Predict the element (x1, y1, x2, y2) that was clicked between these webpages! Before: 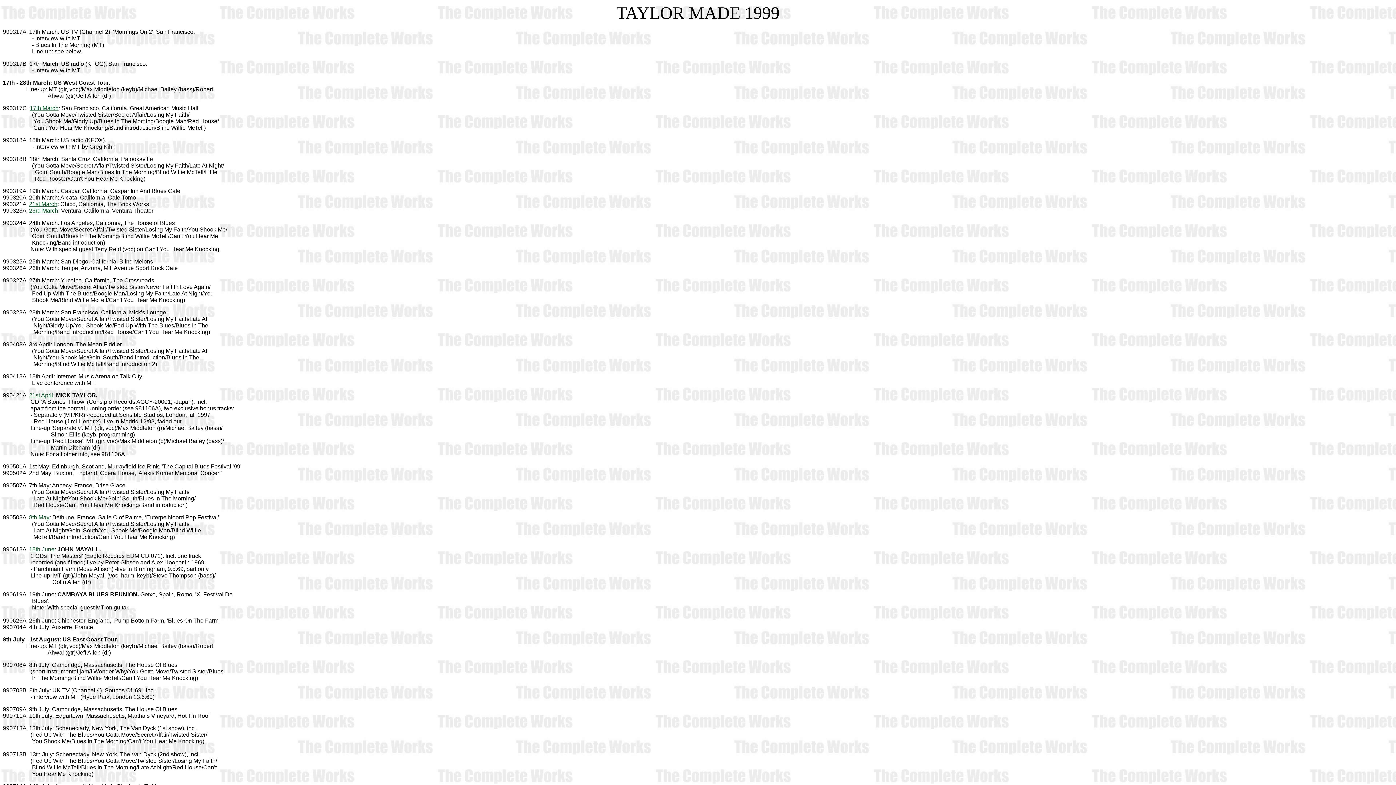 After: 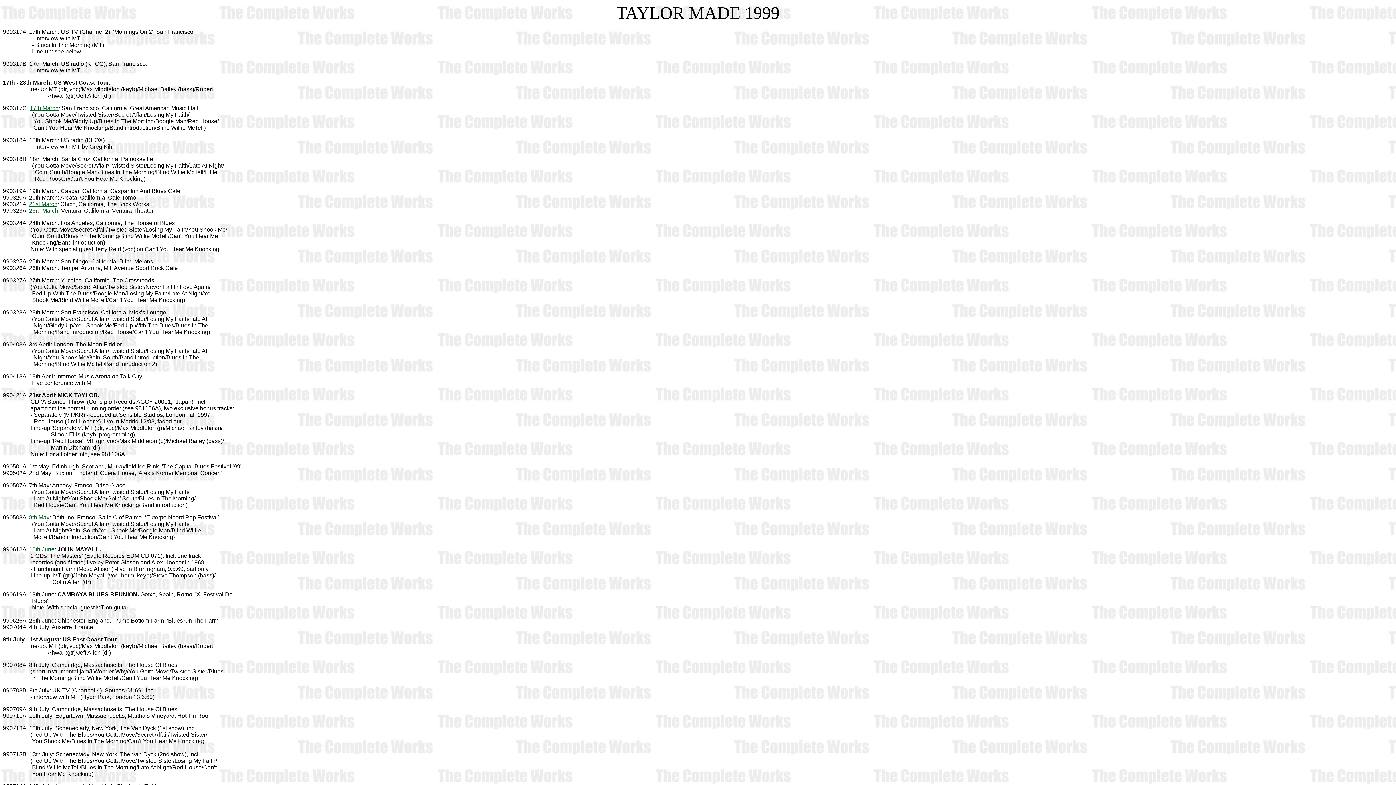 Action: label: 21st April bbox: (29, 392, 53, 398)